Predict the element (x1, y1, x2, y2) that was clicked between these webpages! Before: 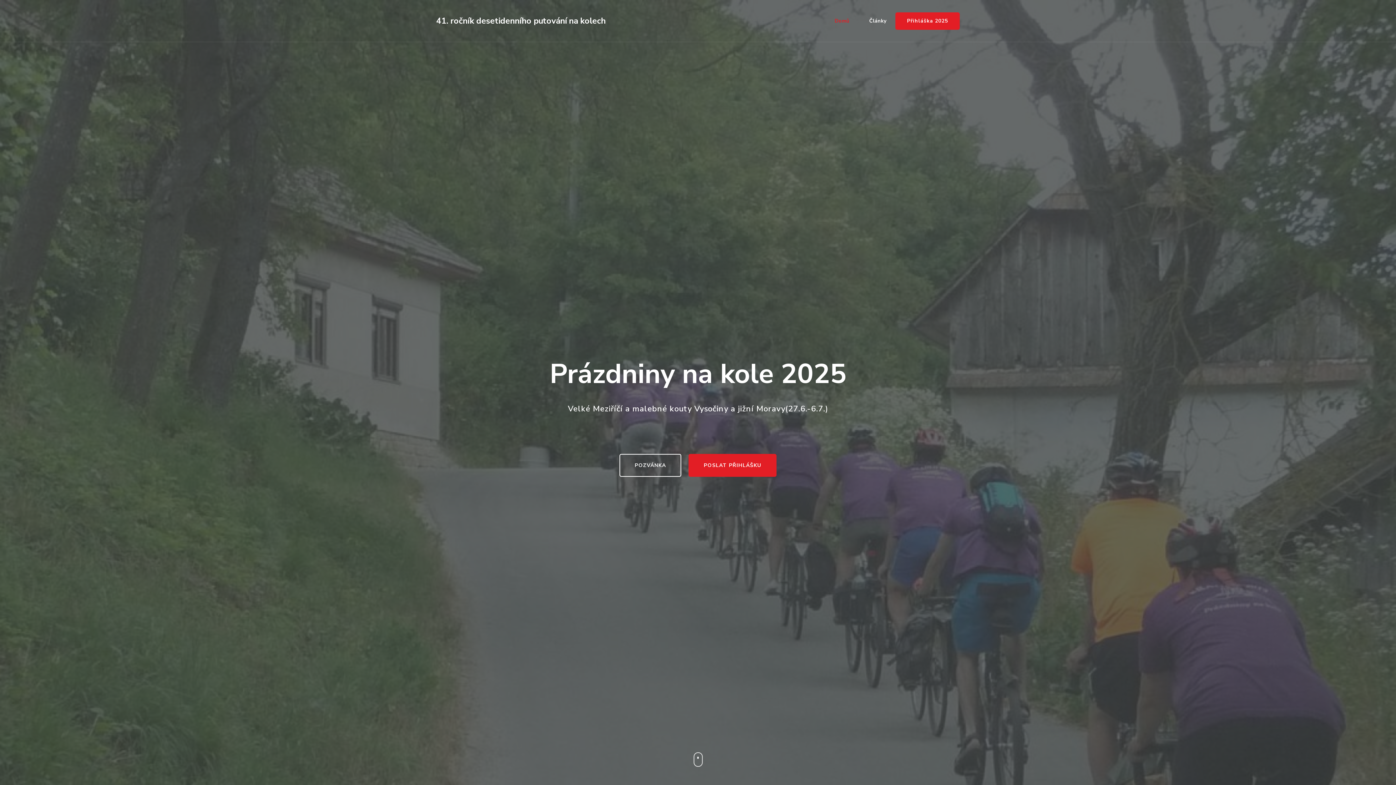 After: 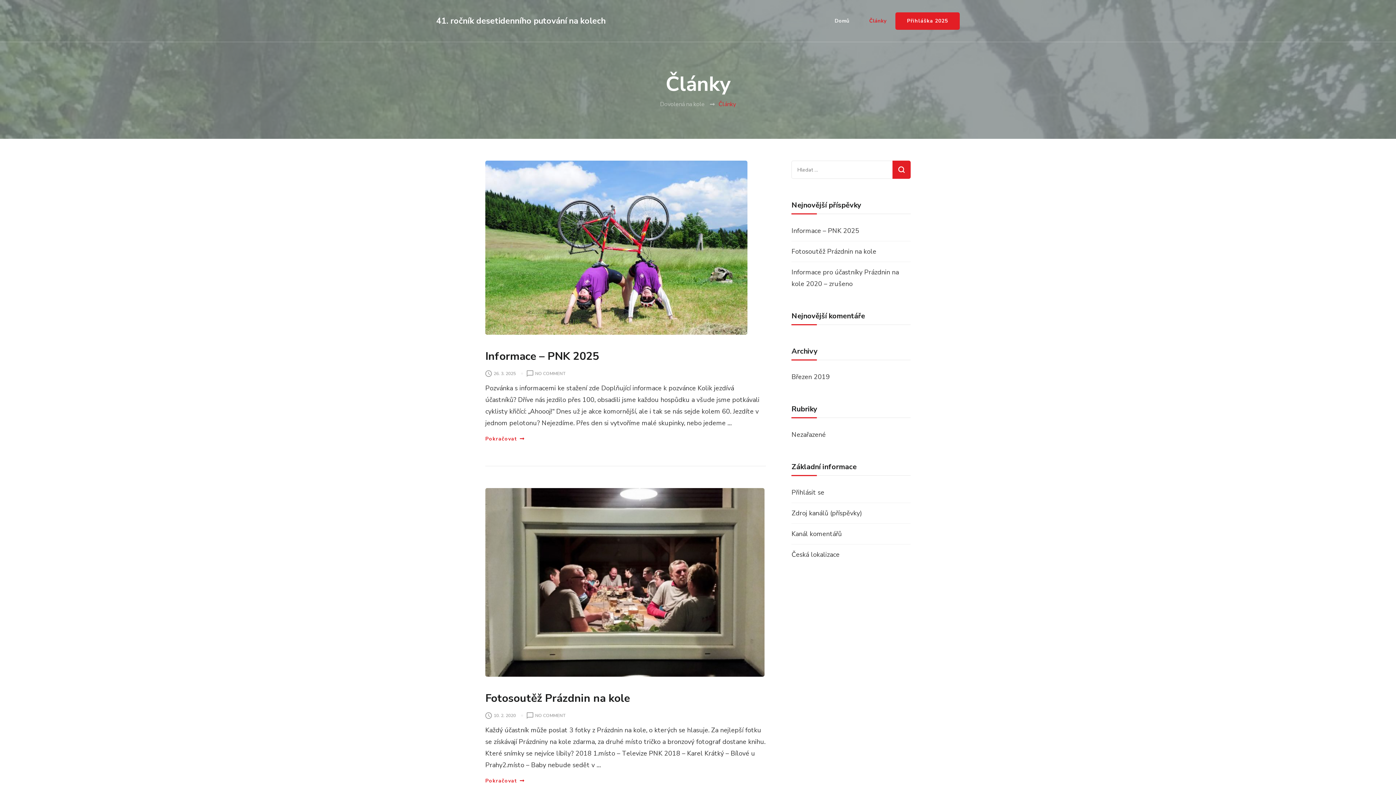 Action: bbox: (860, 7, 895, 34) label: Články